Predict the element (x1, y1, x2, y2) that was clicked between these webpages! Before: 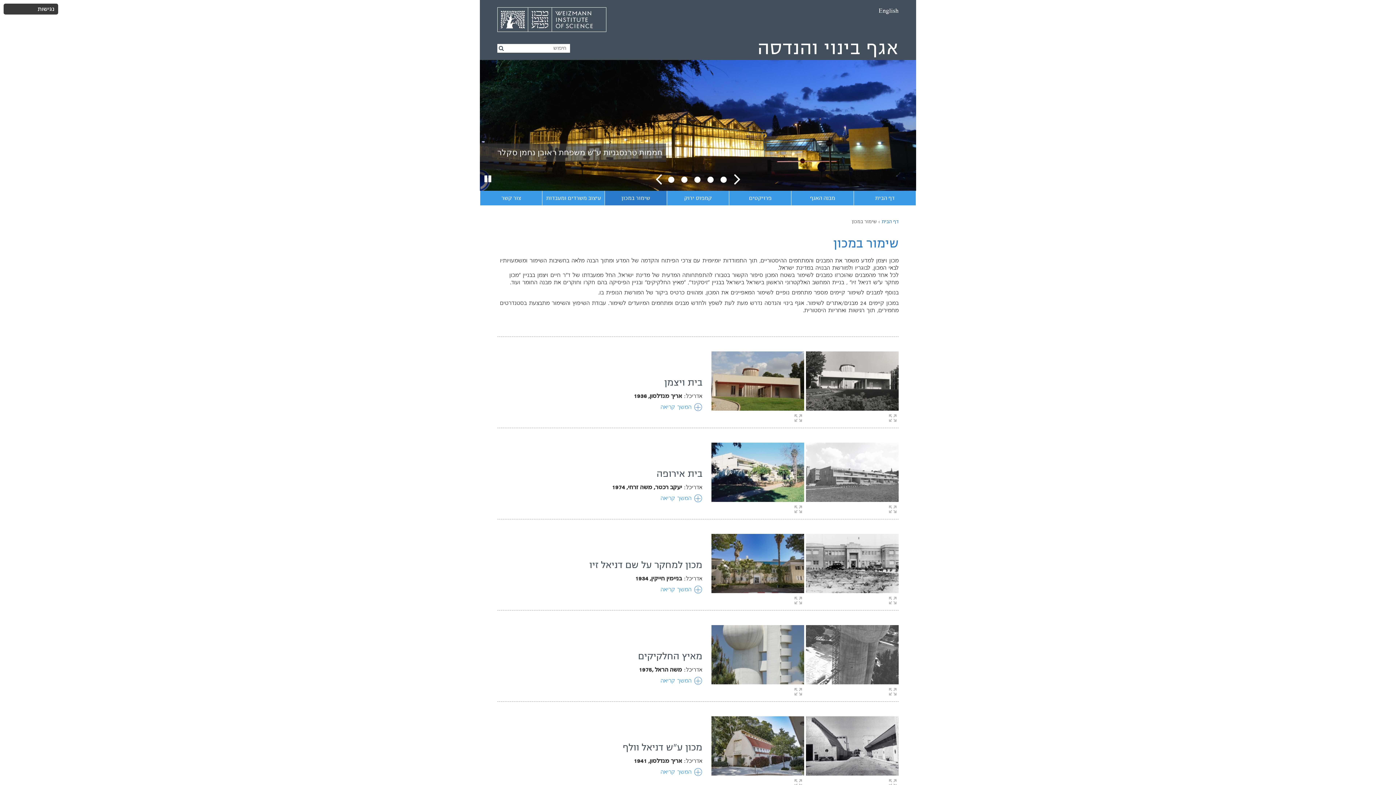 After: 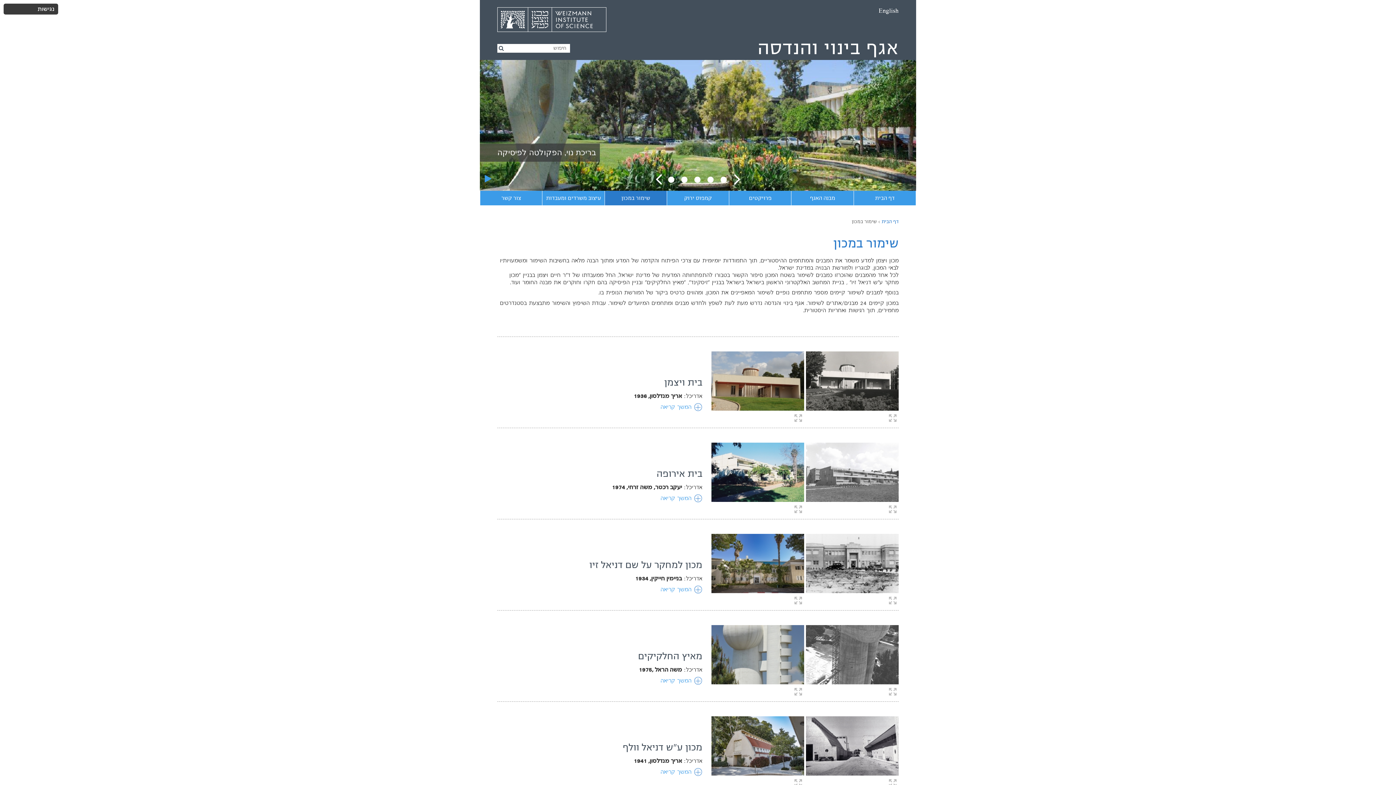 Action: label: Pause bbox: (484, 174, 491, 185)